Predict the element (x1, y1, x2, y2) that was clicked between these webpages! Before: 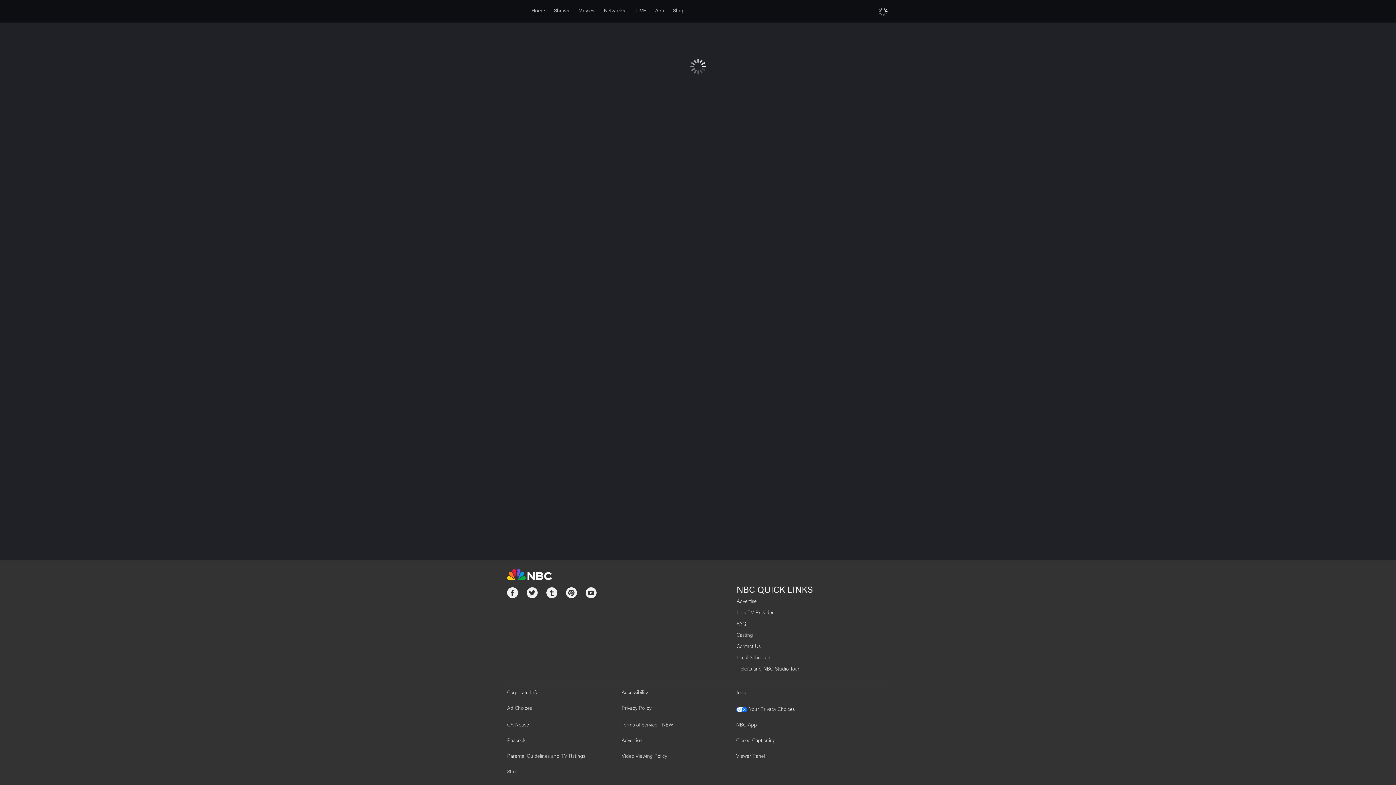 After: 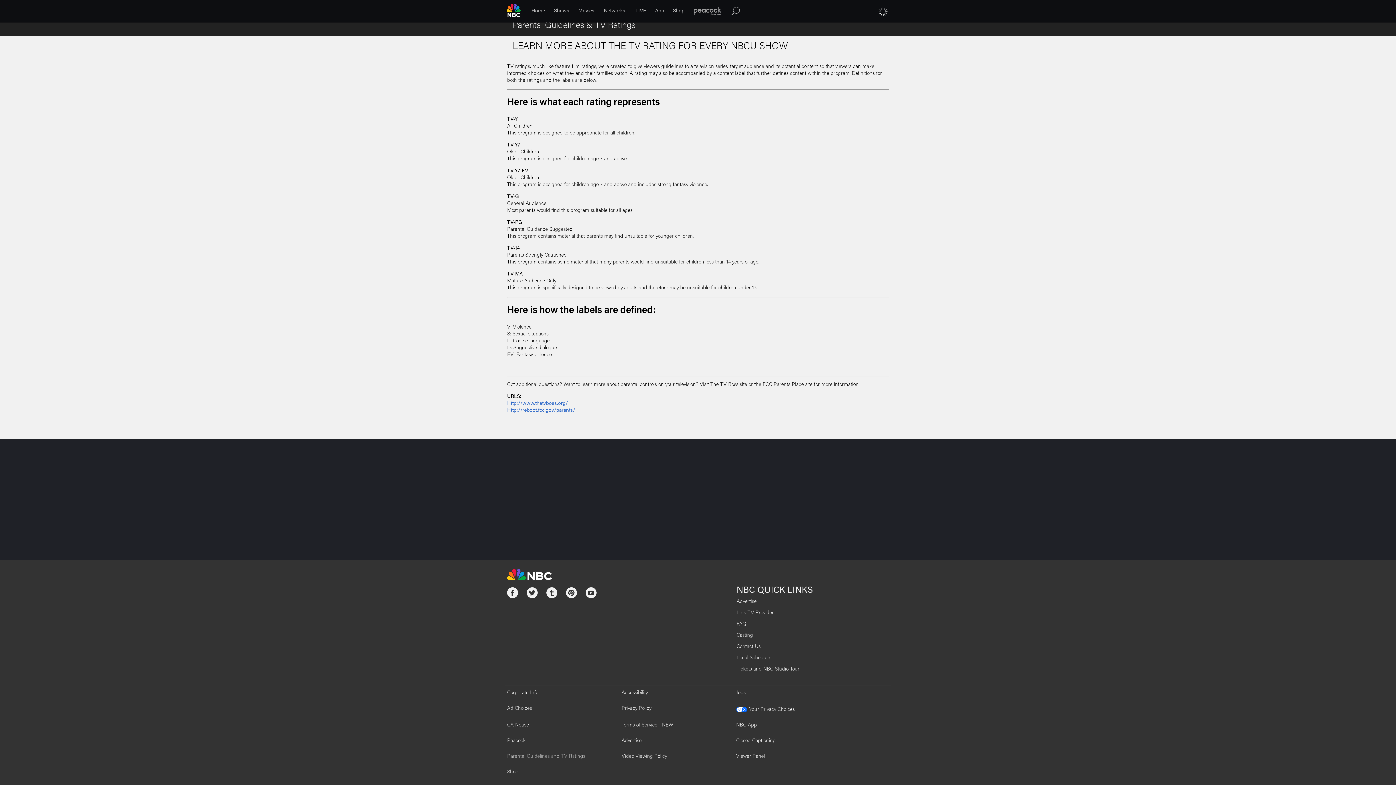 Action: label: Parental Guidelines and TV Ratings bbox: (507, 754, 585, 759)